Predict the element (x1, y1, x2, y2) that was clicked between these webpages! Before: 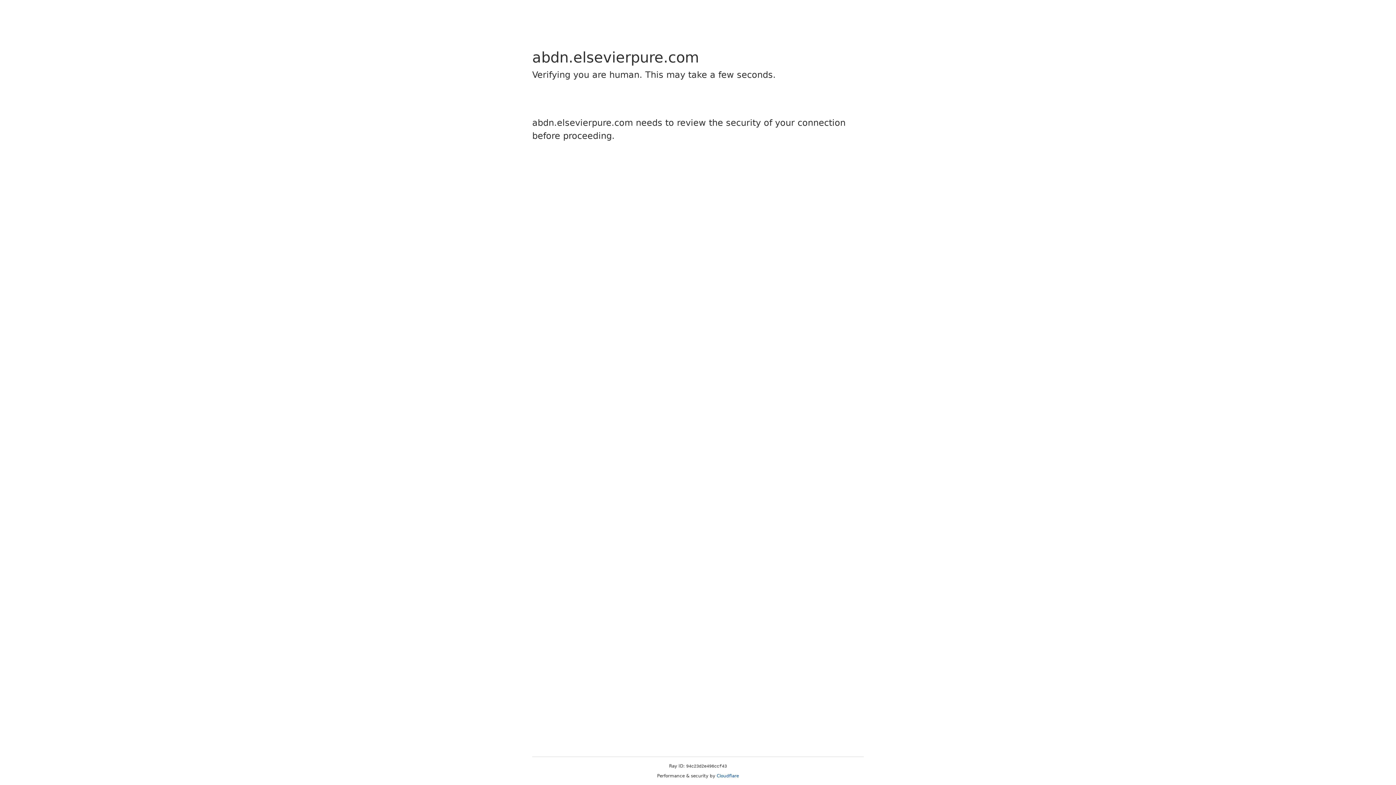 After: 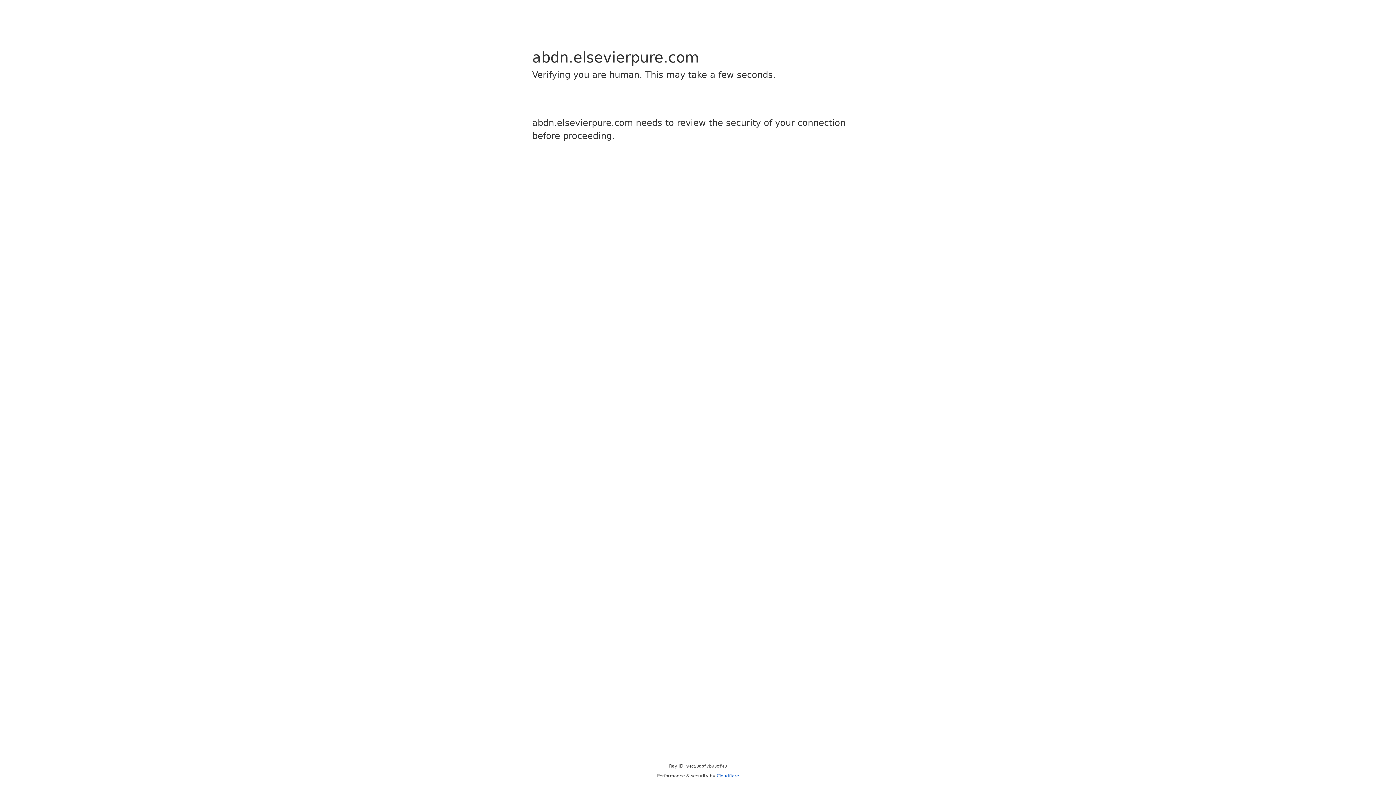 Action: label: Cloudflare bbox: (716, 773, 739, 778)